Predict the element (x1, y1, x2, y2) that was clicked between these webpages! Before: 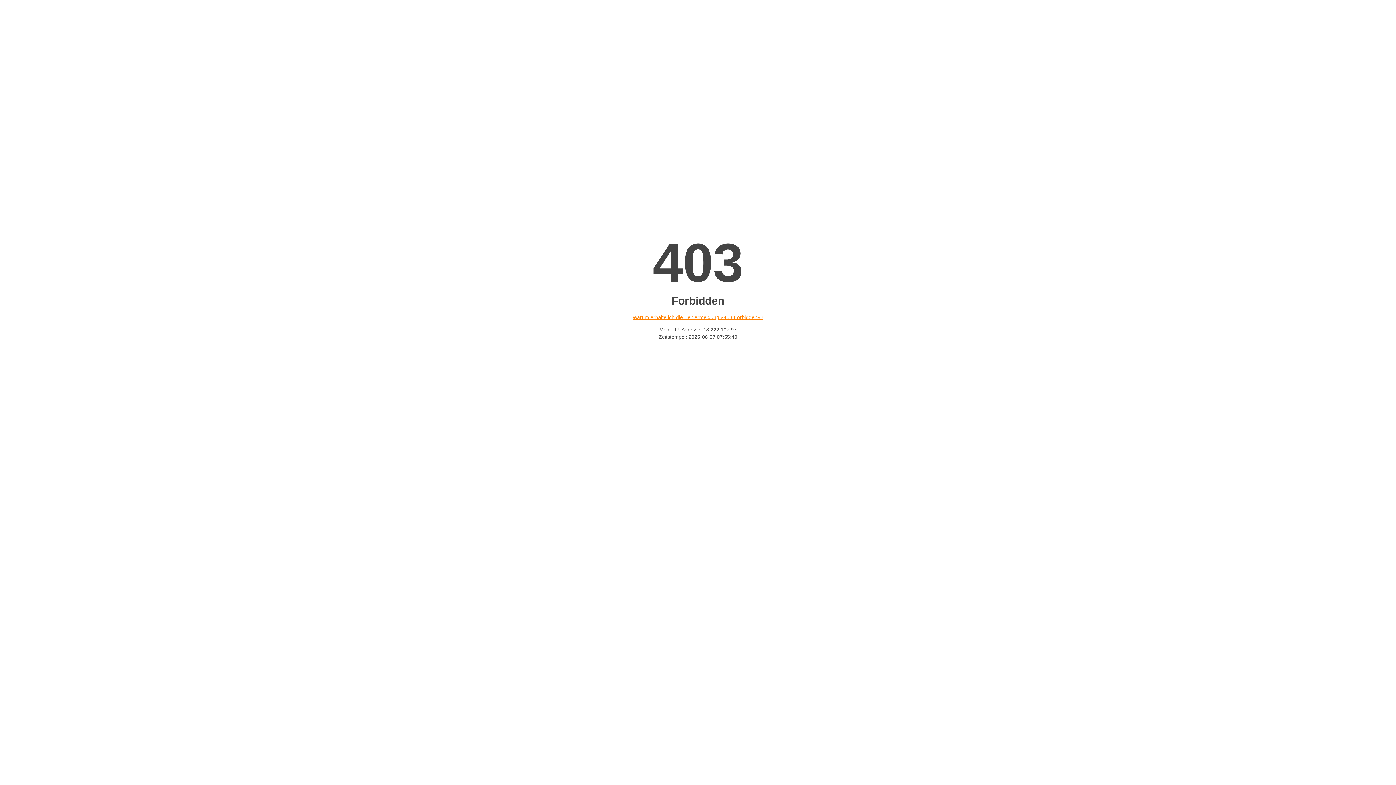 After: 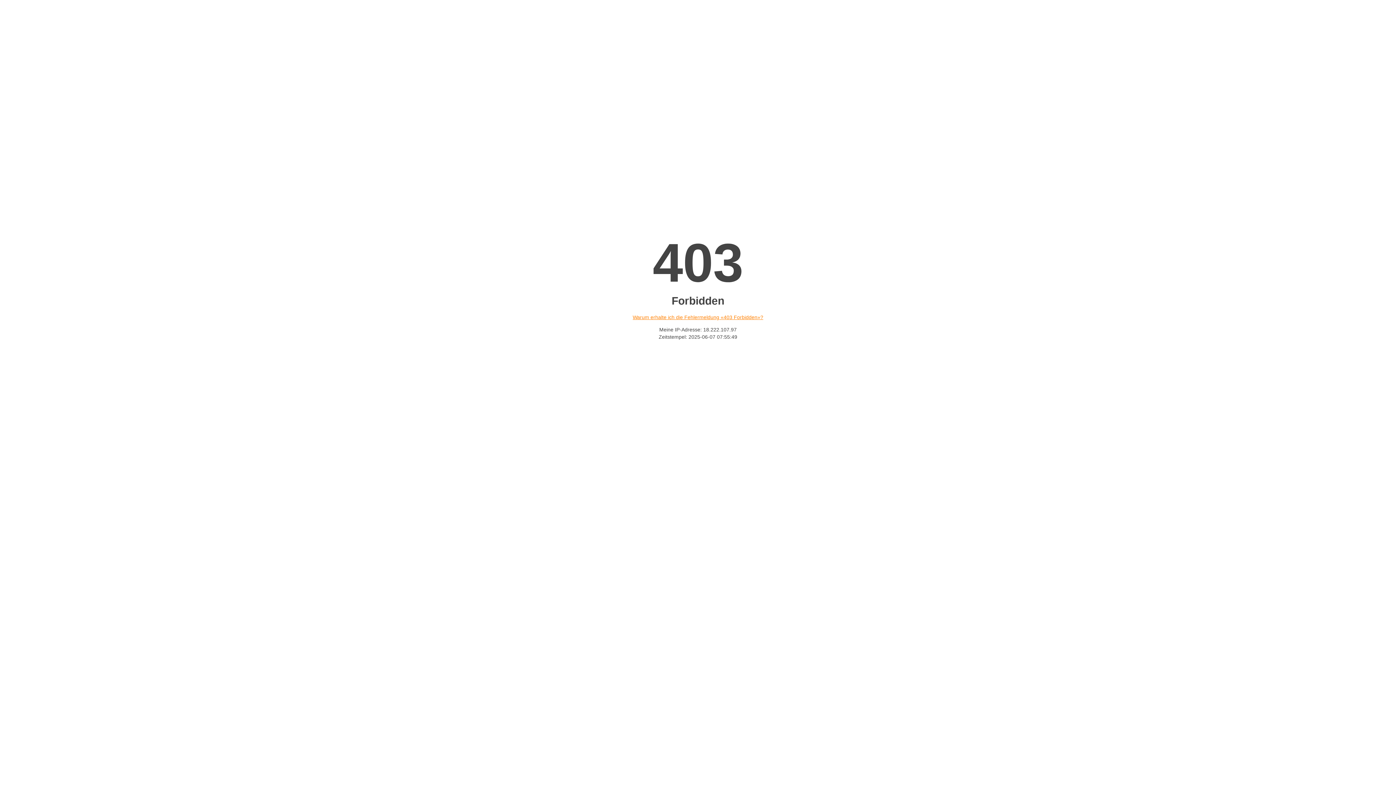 Action: label: Warum erhalte ich die Fehlermeldung «403 Forbidden»? bbox: (632, 314, 763, 320)